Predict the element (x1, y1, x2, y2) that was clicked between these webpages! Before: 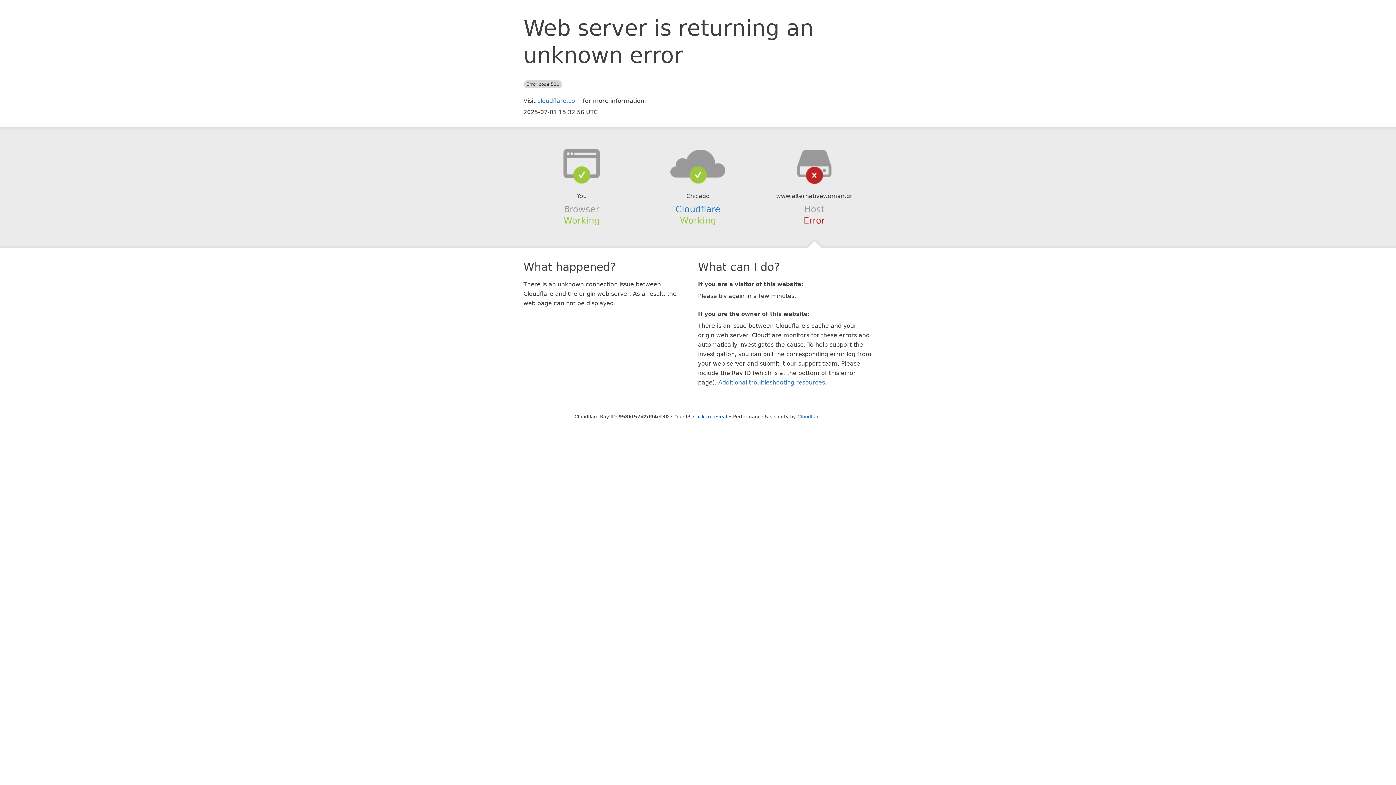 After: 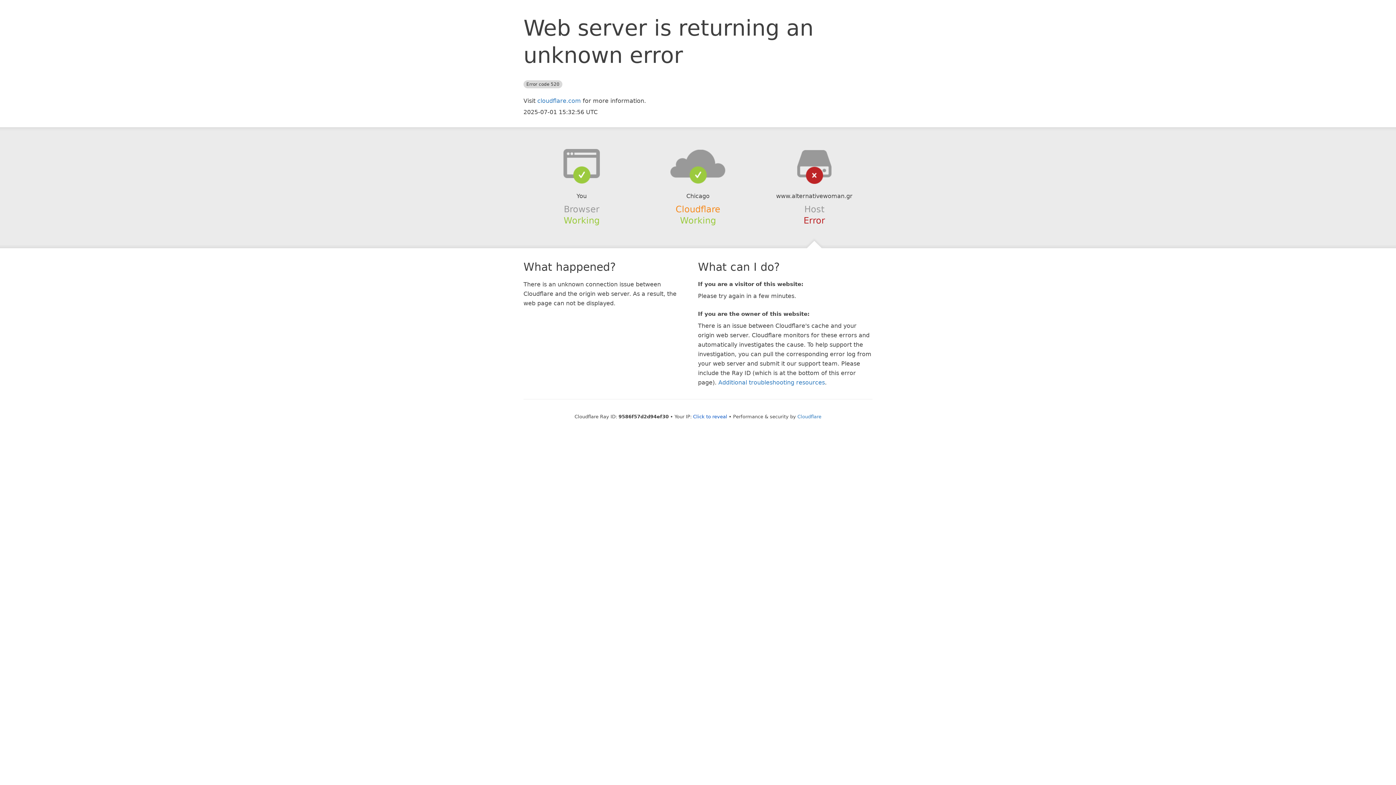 Action: bbox: (675, 204, 720, 214) label: Cloudflare